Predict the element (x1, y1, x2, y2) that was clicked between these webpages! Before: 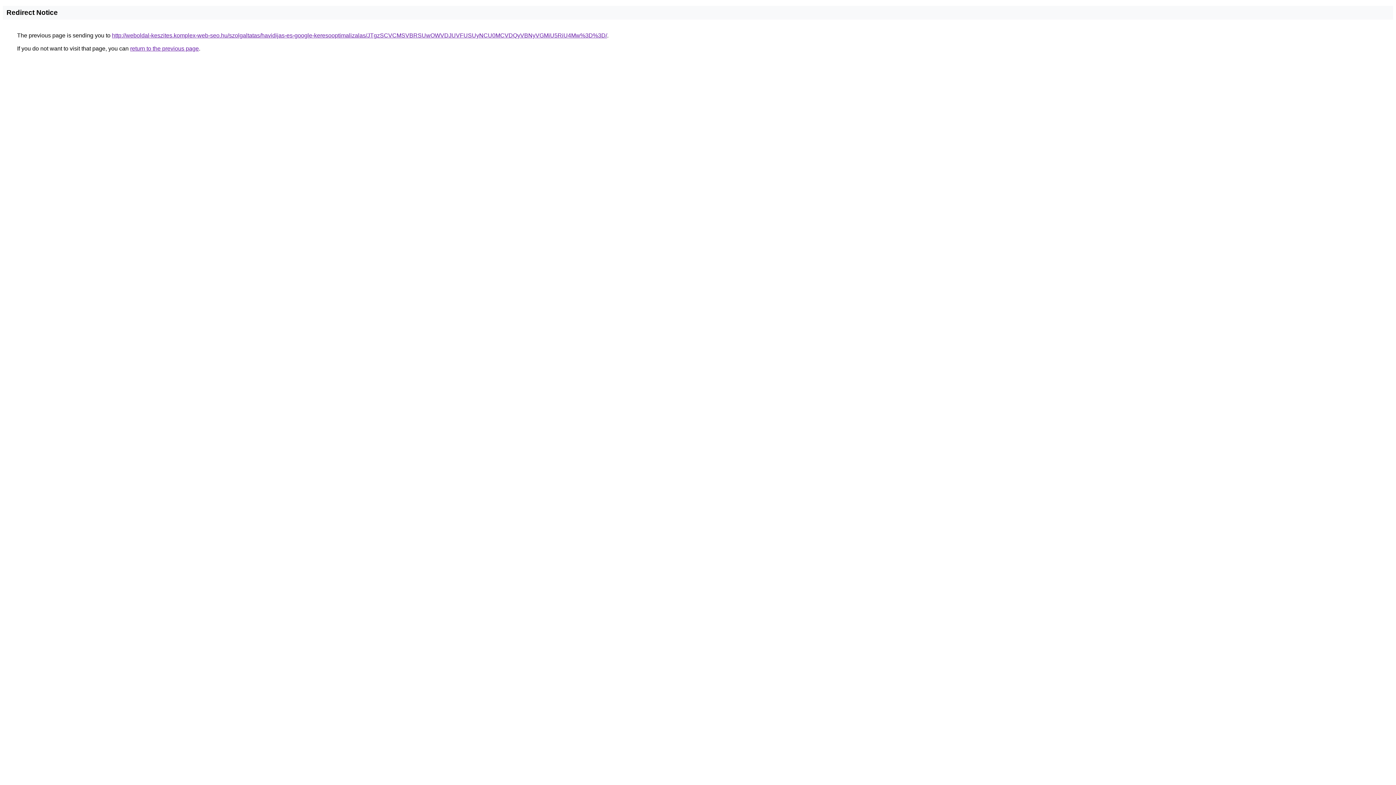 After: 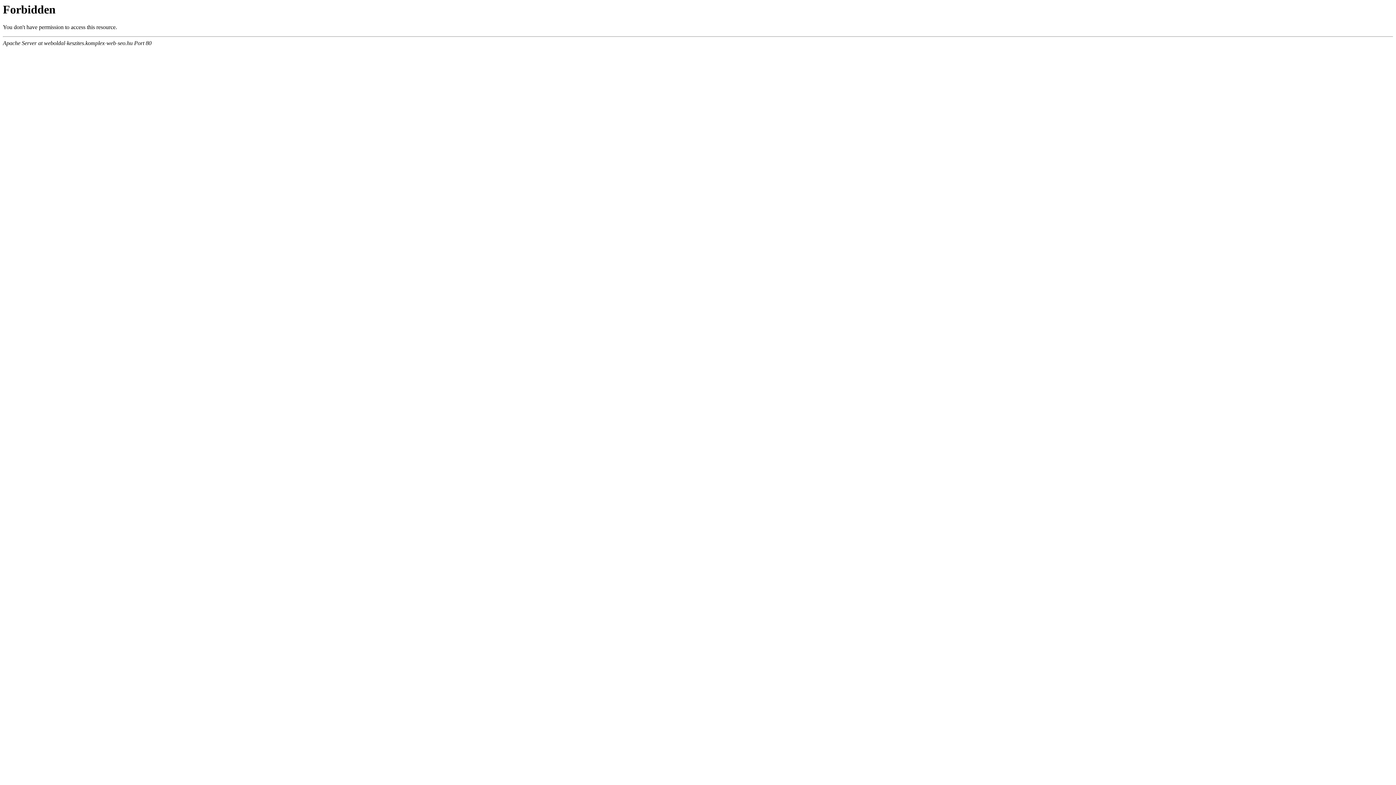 Action: bbox: (112, 32, 607, 38) label: http://weboldal-keszites.komplex-web-seo.hu/szolgaltatas/havidijas-es-google-keresooptimalizalas/JTgzSCVCMSVBRSUwOWVDJUVFUSUyNCU0MCVDQyVBNyVGMiU5RiU4Mw%3D%3D/